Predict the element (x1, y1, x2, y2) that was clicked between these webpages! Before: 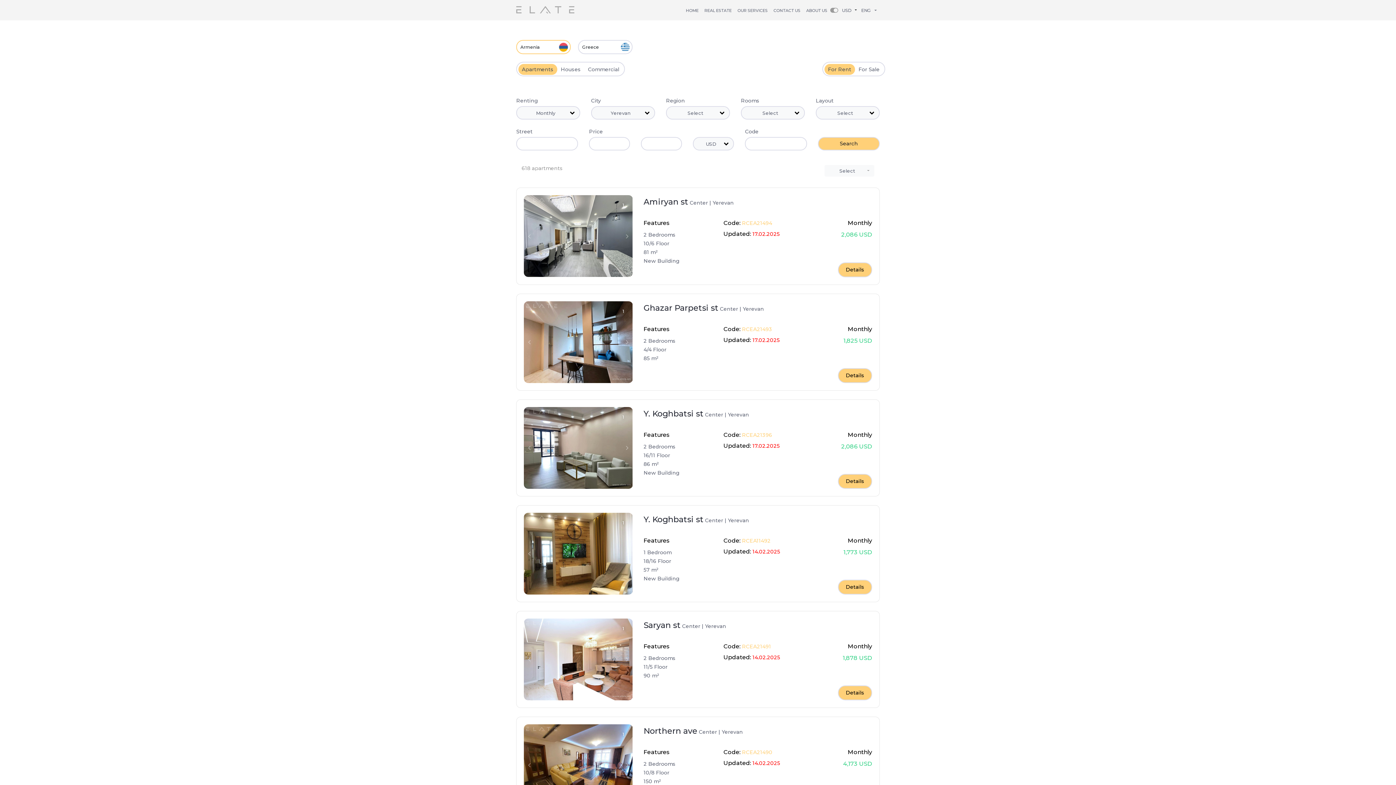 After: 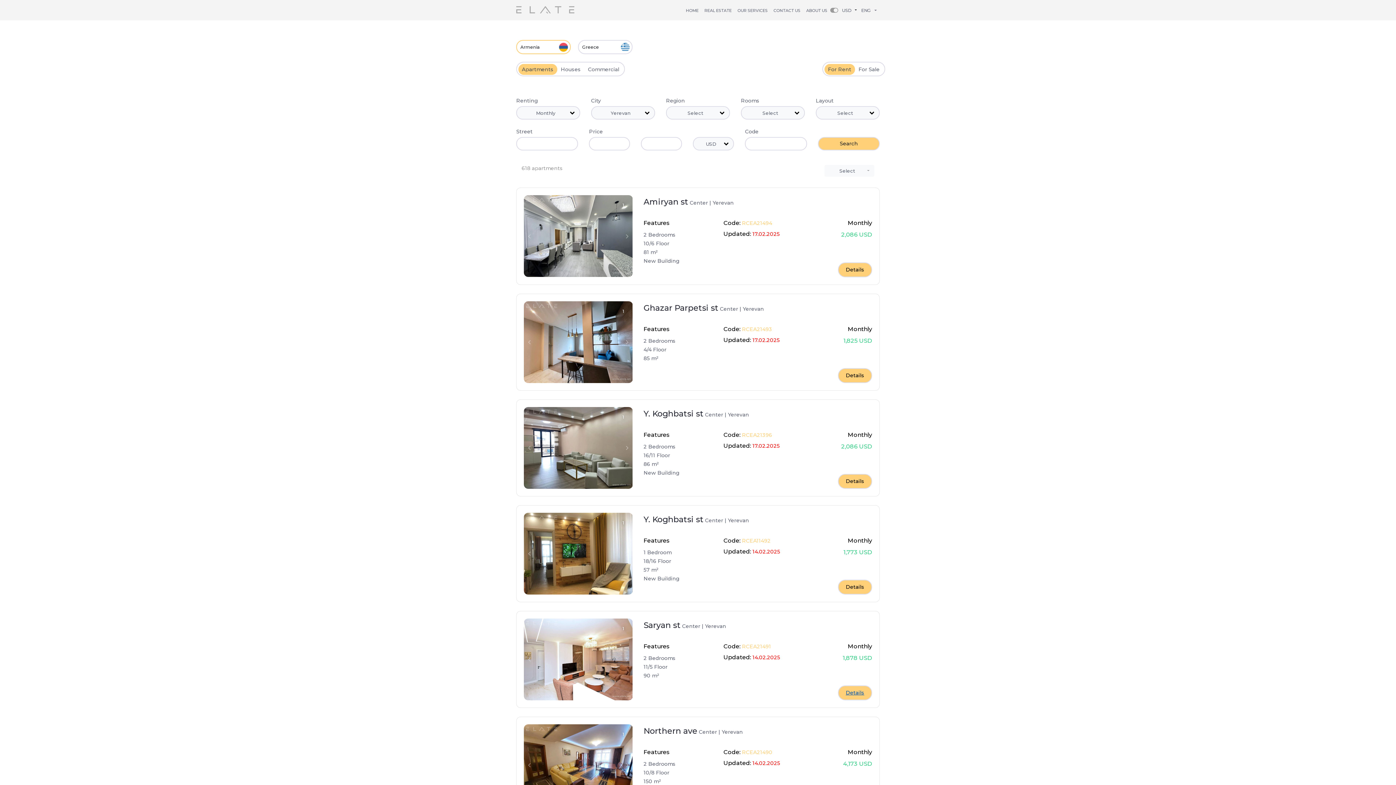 Action: bbox: (838, 685, 872, 700) label: Details